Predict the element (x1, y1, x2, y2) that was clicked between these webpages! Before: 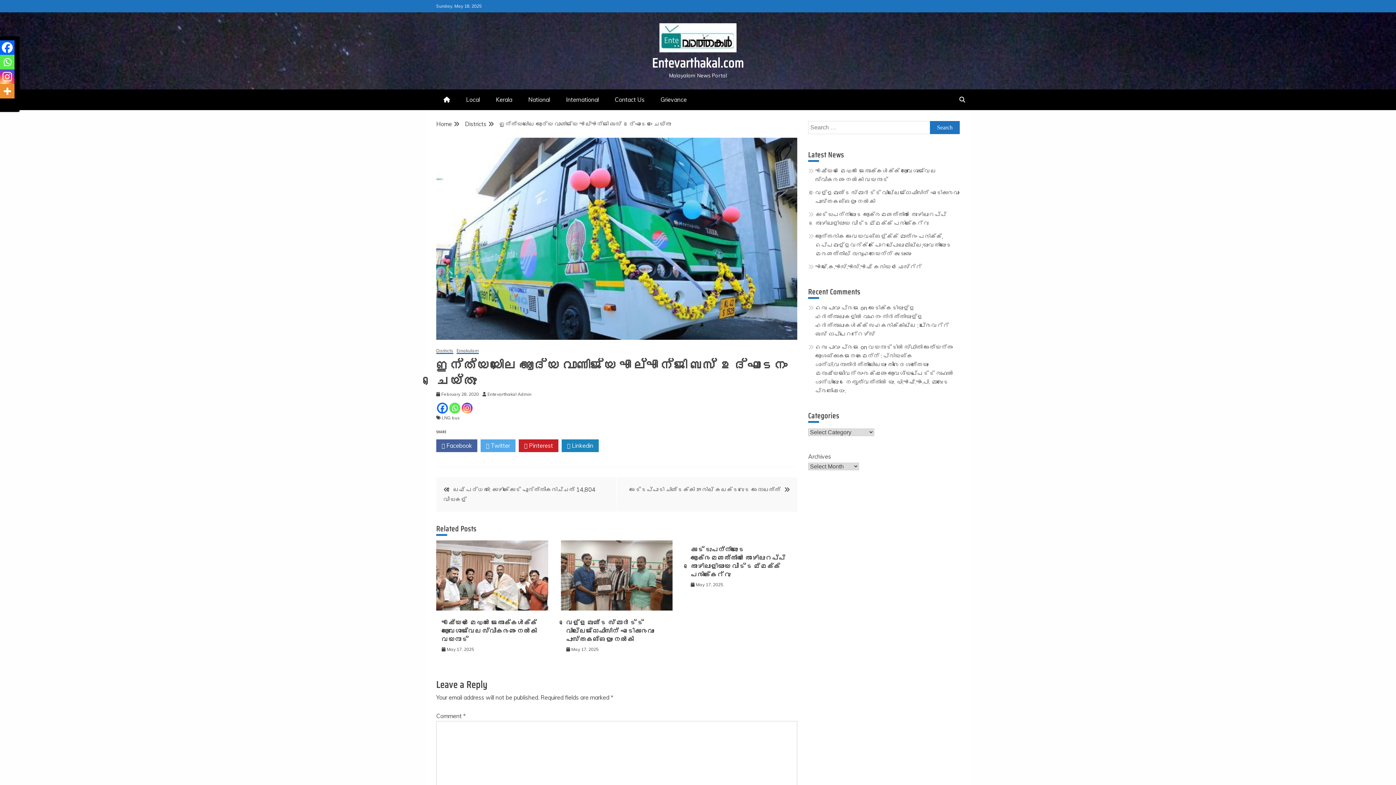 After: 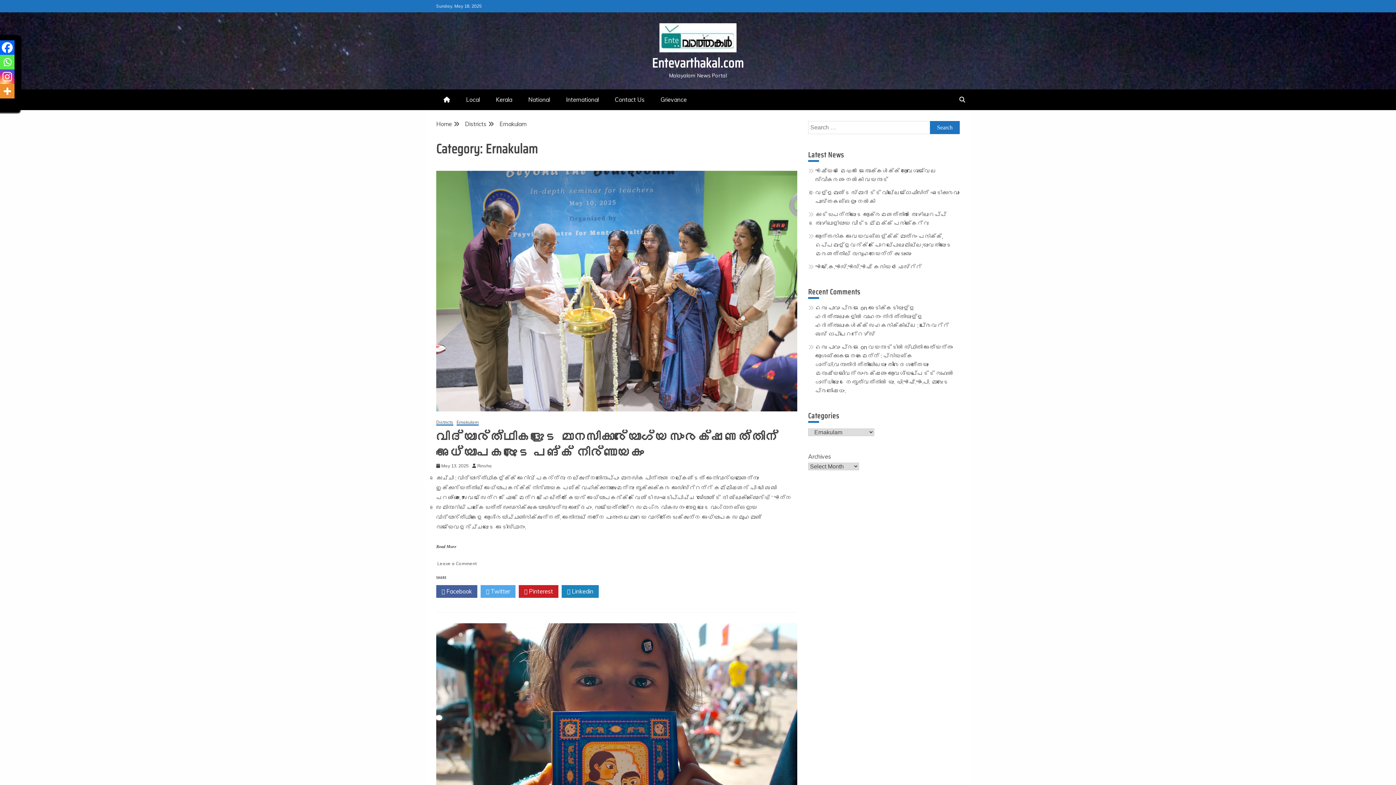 Action: bbox: (456, 348, 478, 354) label: Ernakulam